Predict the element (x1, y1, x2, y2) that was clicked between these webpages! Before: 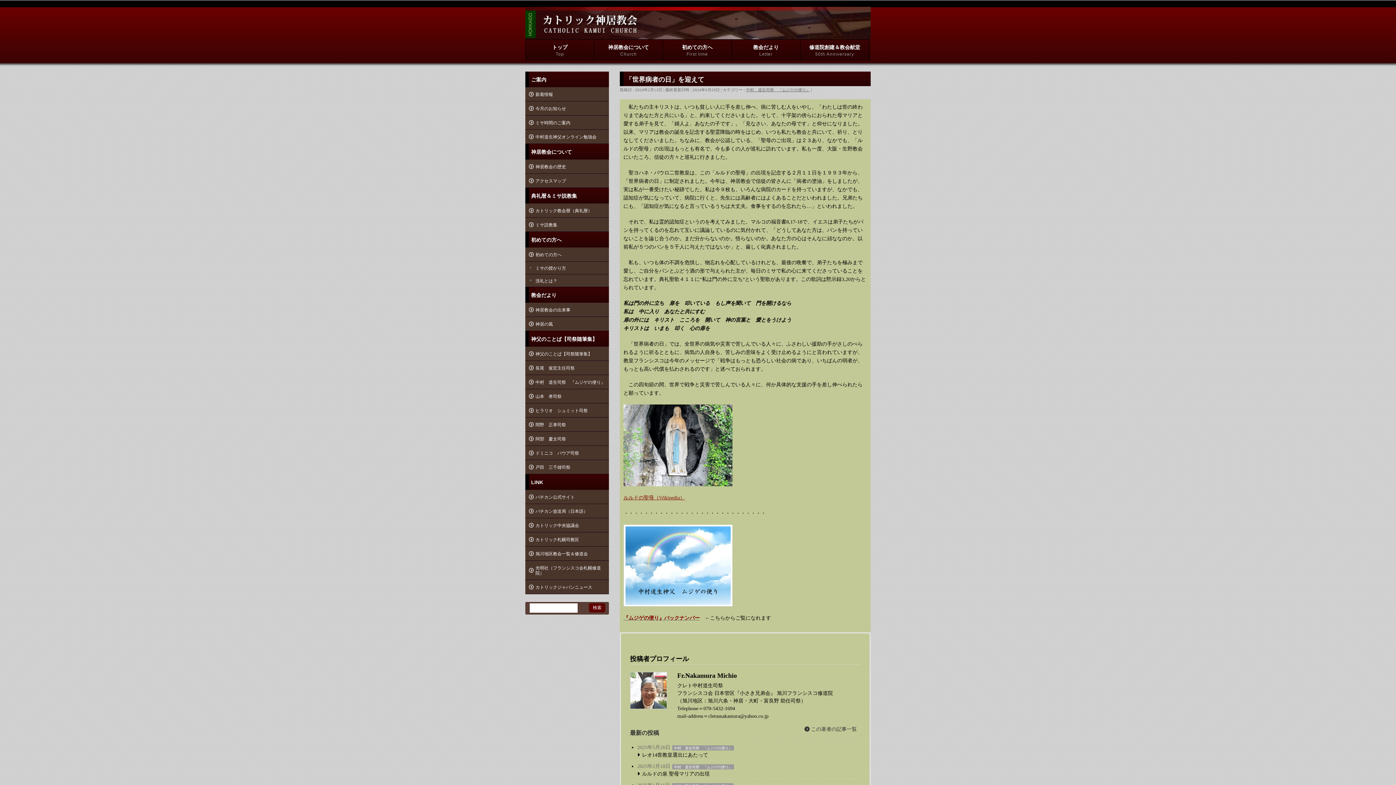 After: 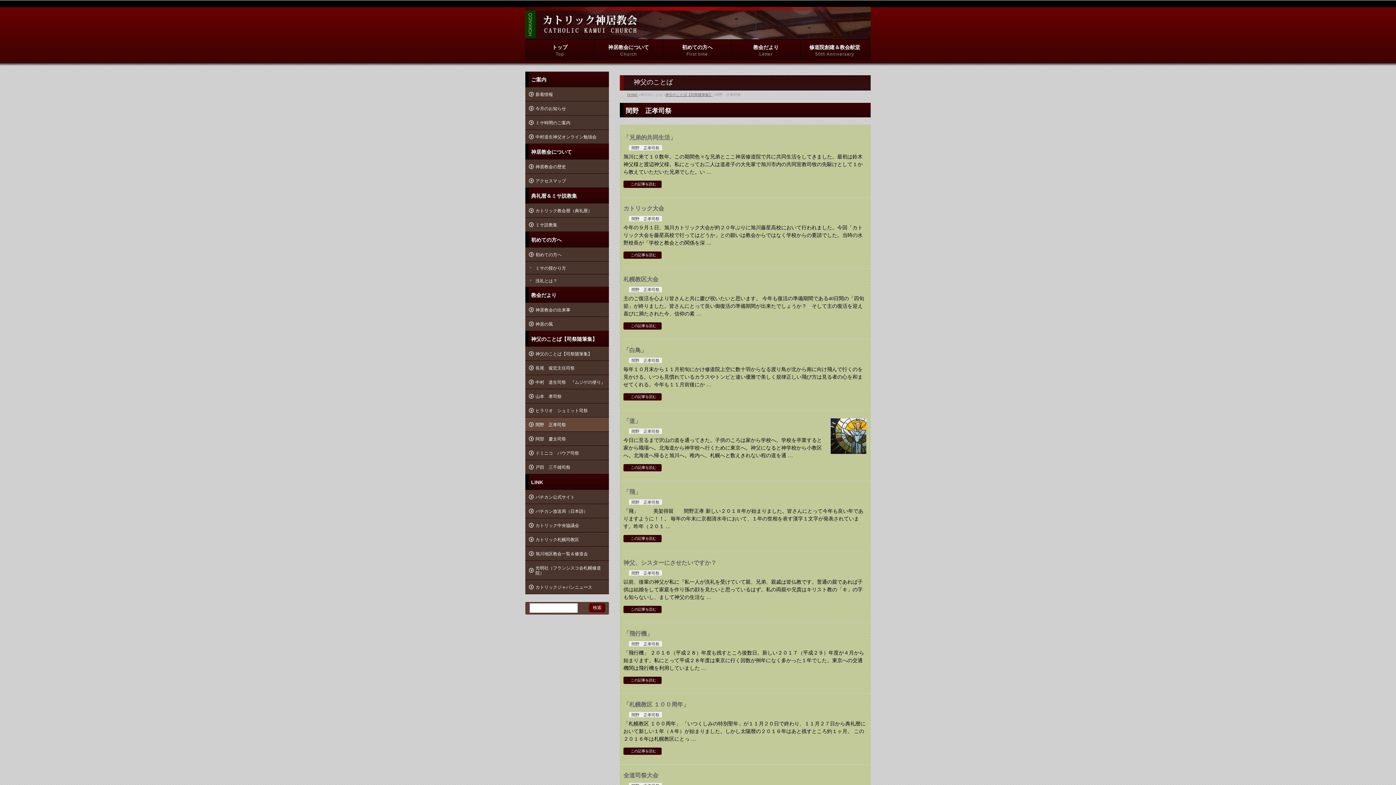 Action: label: 間野　正孝司祭 bbox: (525, 417, 609, 431)